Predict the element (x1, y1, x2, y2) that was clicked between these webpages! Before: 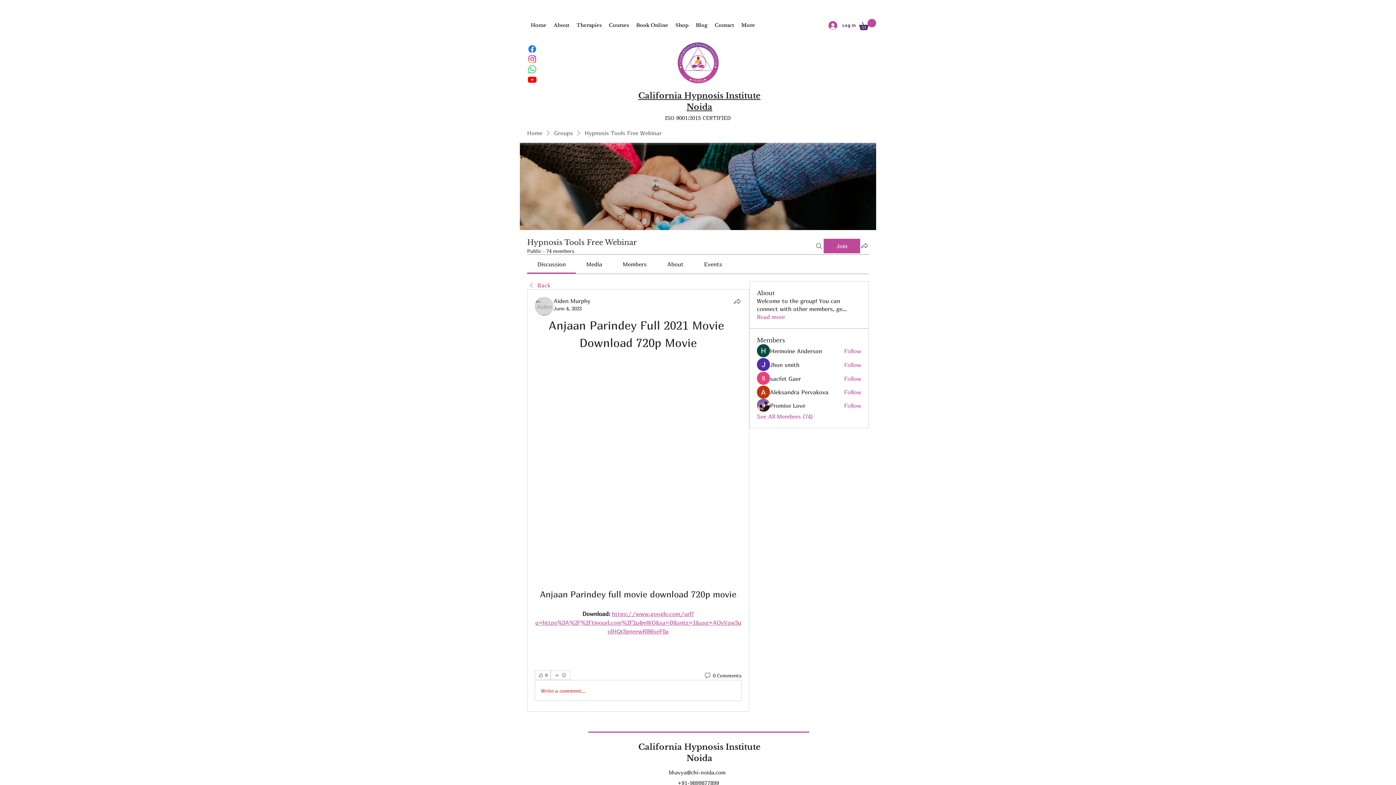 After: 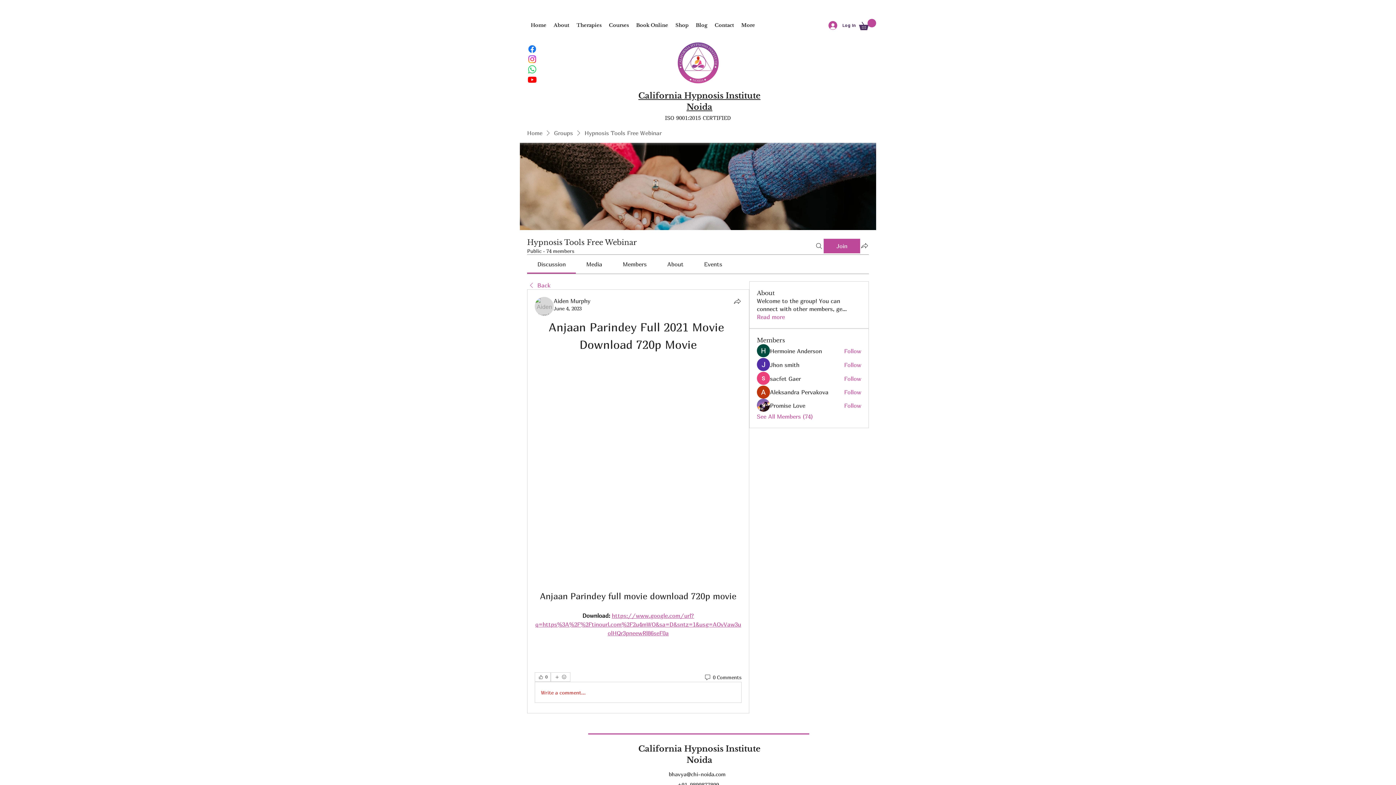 Action: bbox: (553, 305, 581, 311) label: June 4, 2023